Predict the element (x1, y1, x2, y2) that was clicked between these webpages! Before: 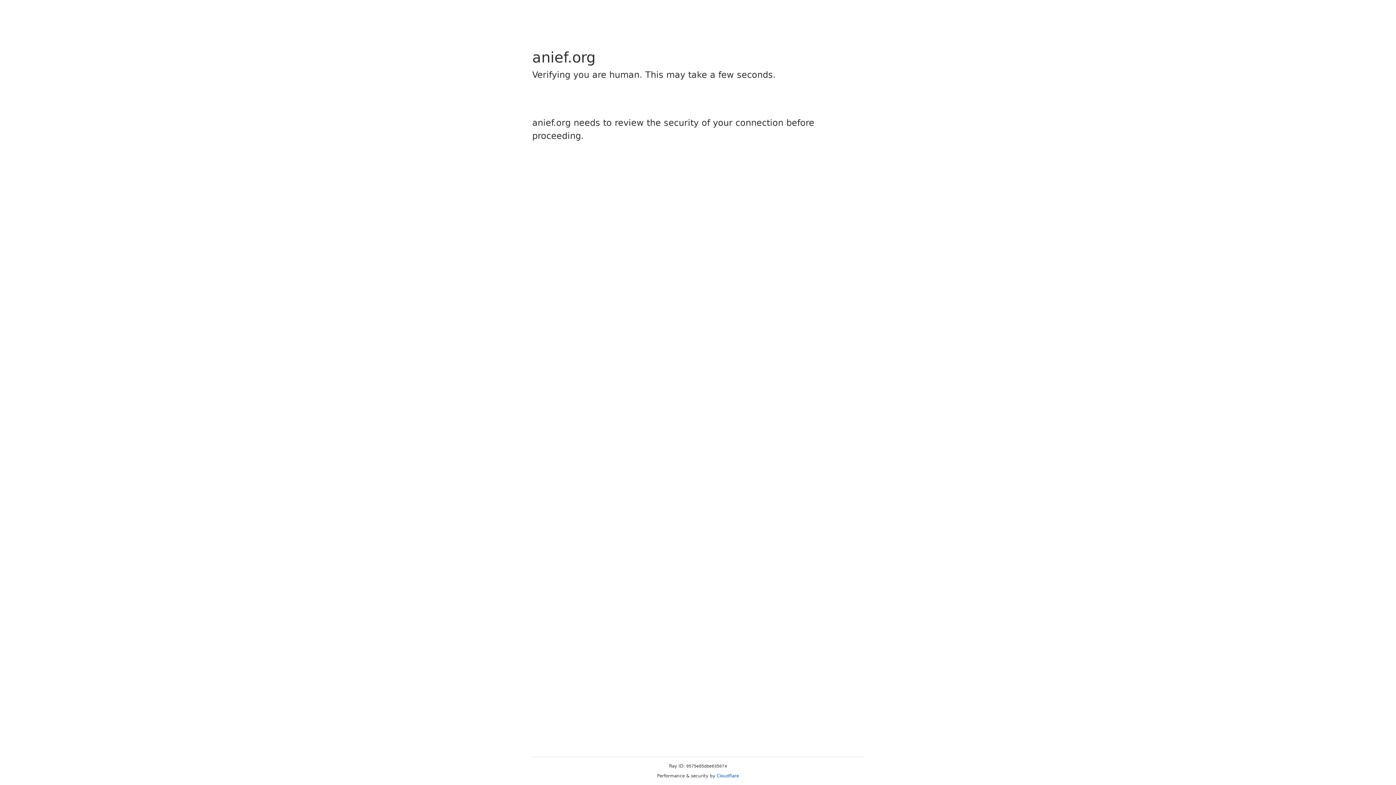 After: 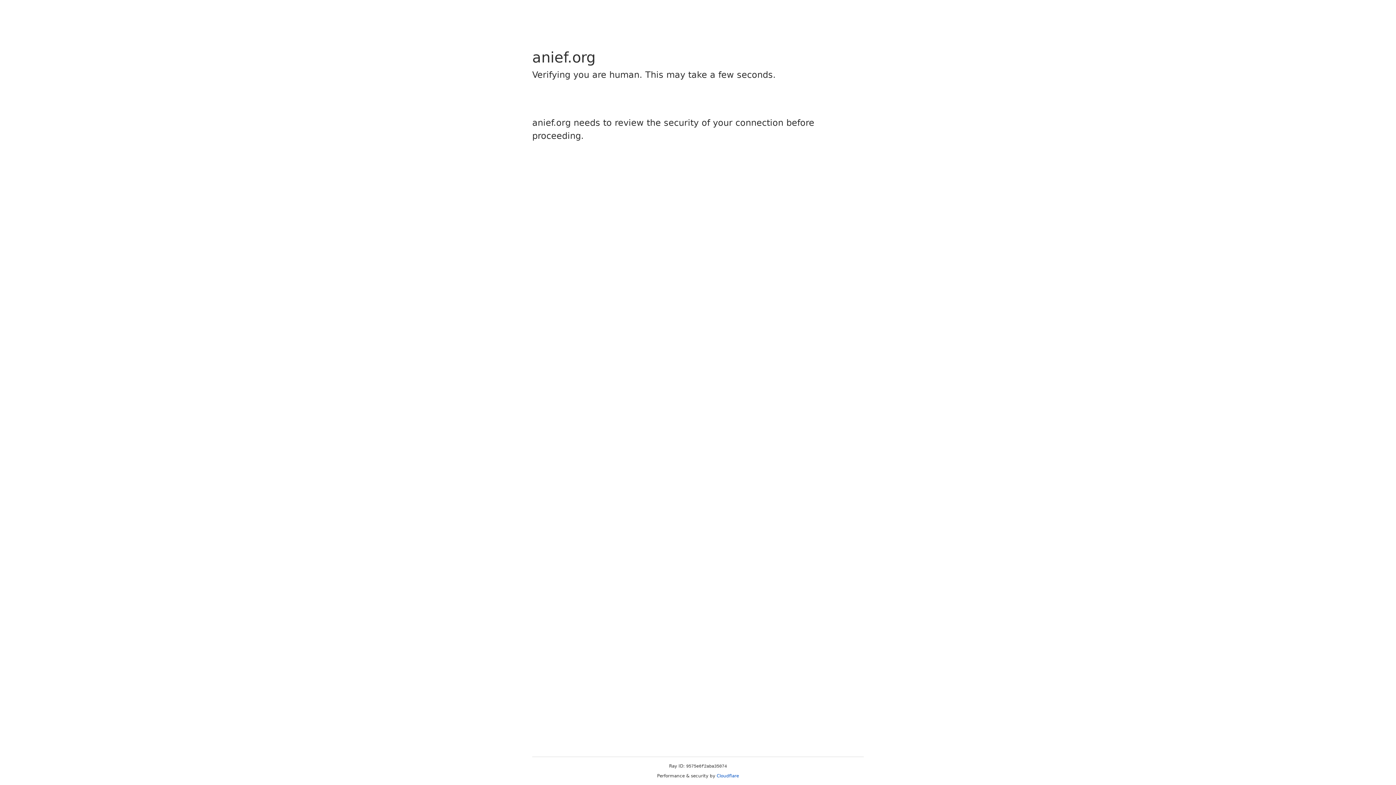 Action: label: Cloudflare bbox: (716, 773, 739, 778)